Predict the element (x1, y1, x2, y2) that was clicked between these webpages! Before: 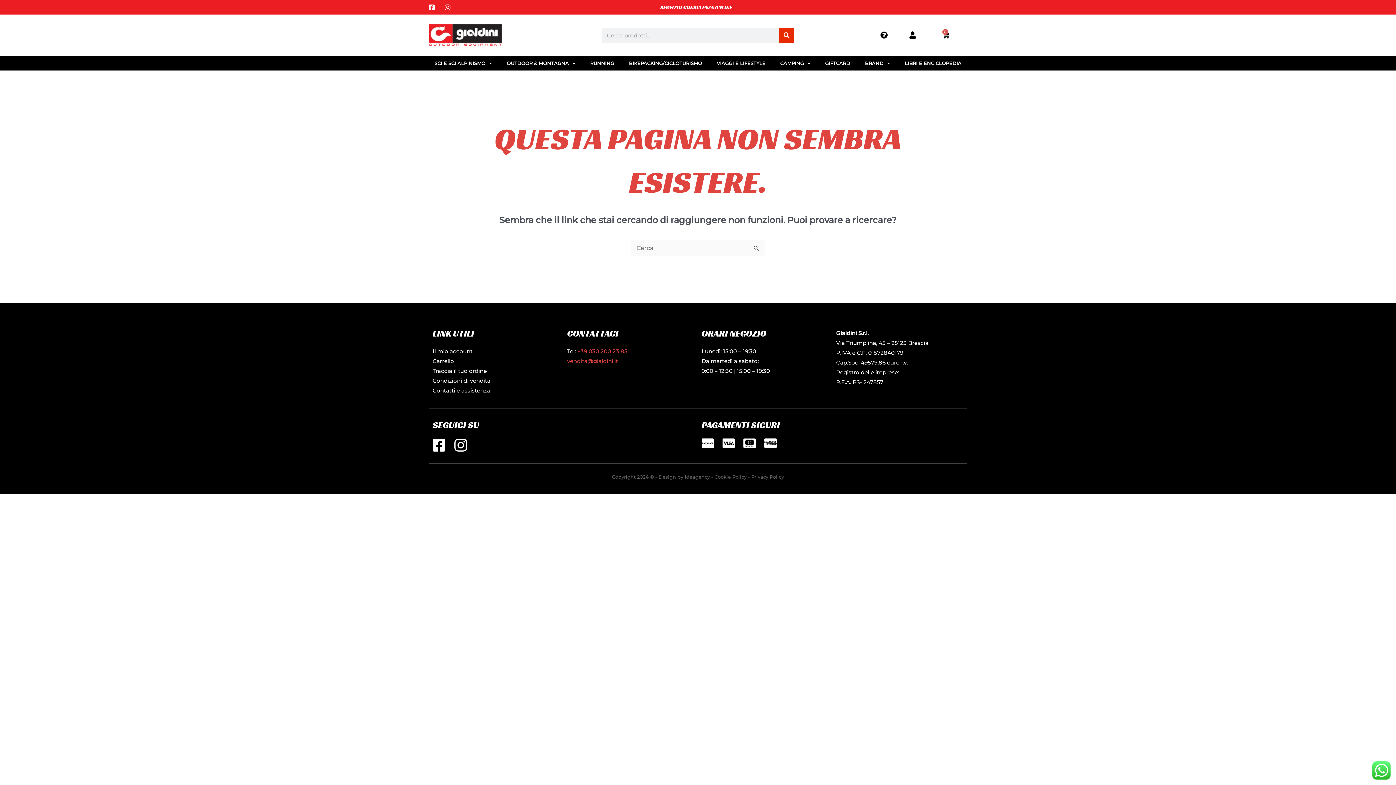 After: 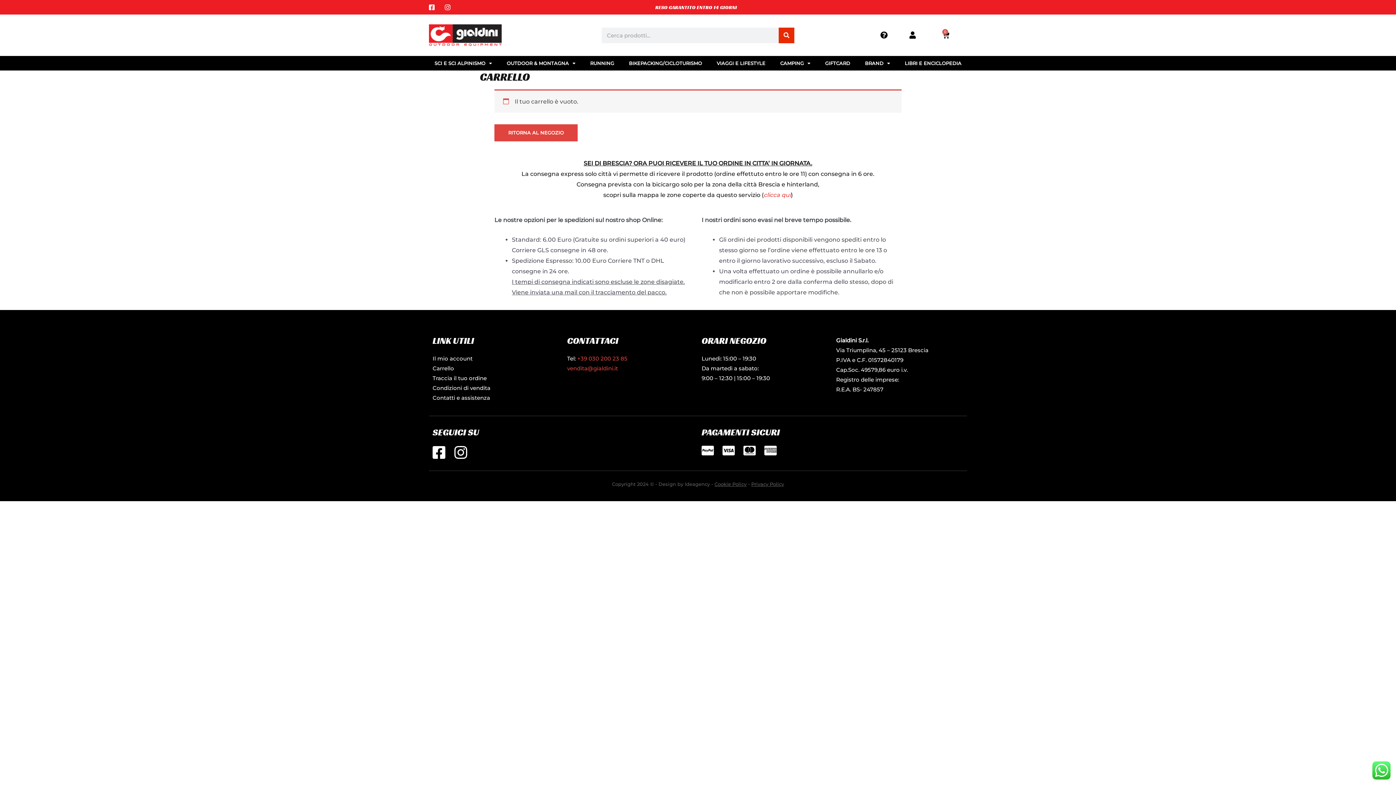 Action: bbox: (432, 357, 454, 364) label: Carrello